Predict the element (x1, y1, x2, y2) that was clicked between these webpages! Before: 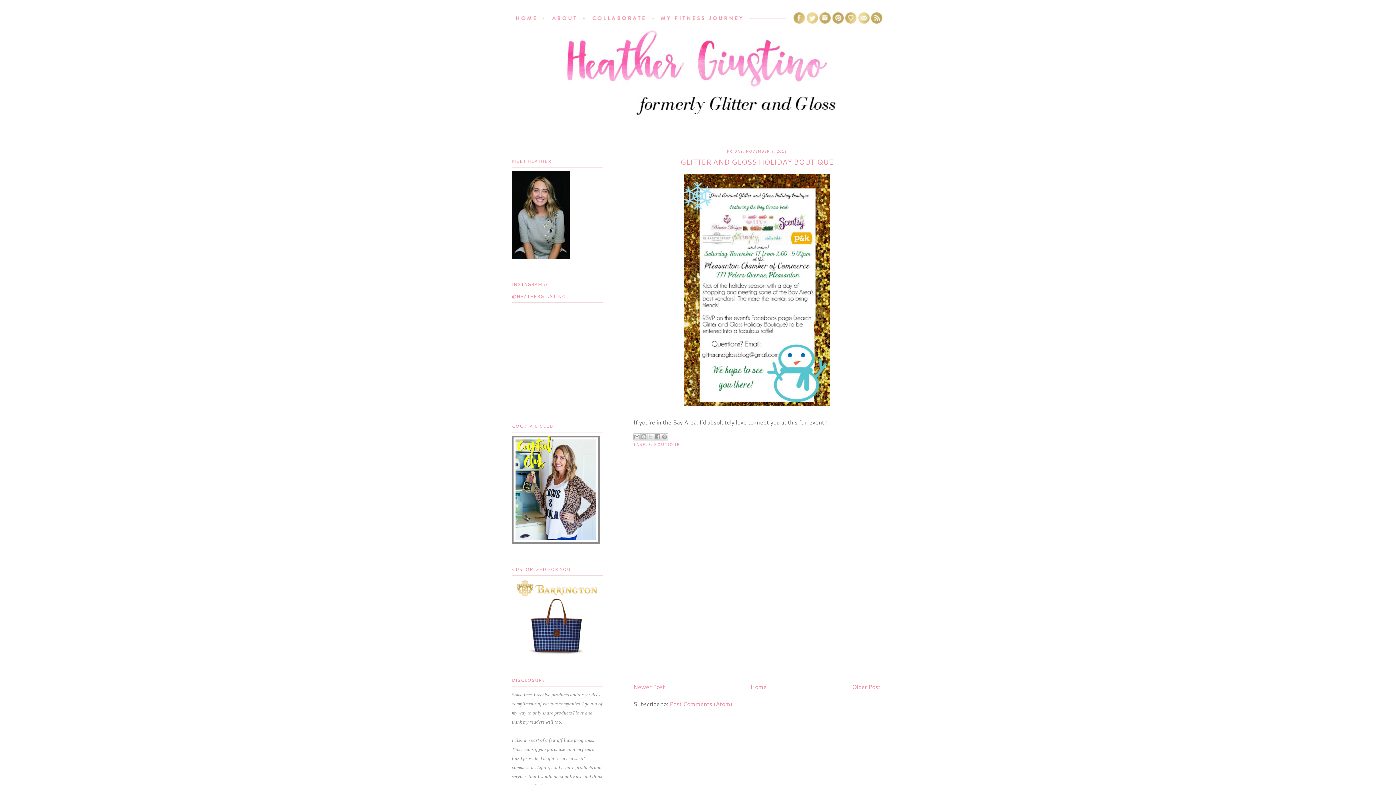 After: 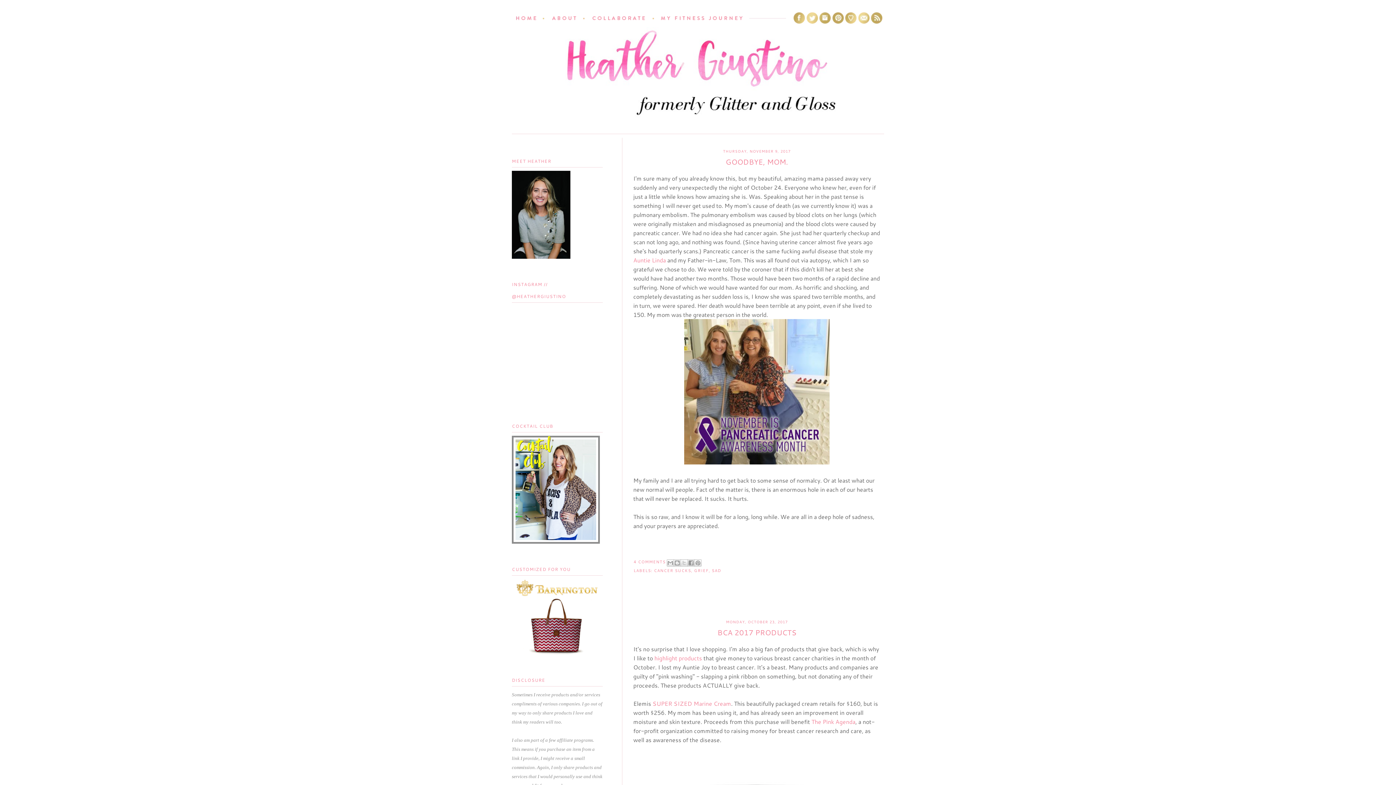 Action: label: Home bbox: (750, 683, 766, 691)